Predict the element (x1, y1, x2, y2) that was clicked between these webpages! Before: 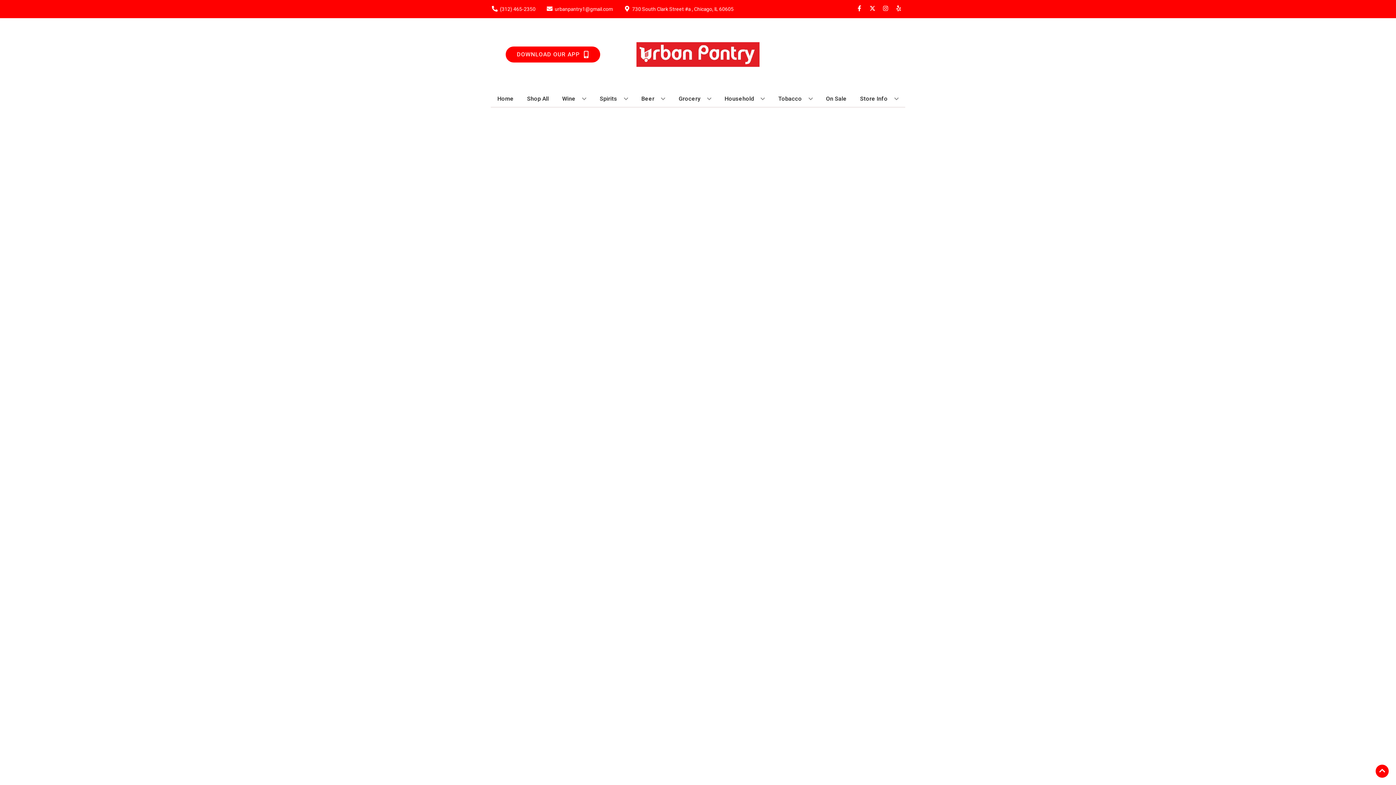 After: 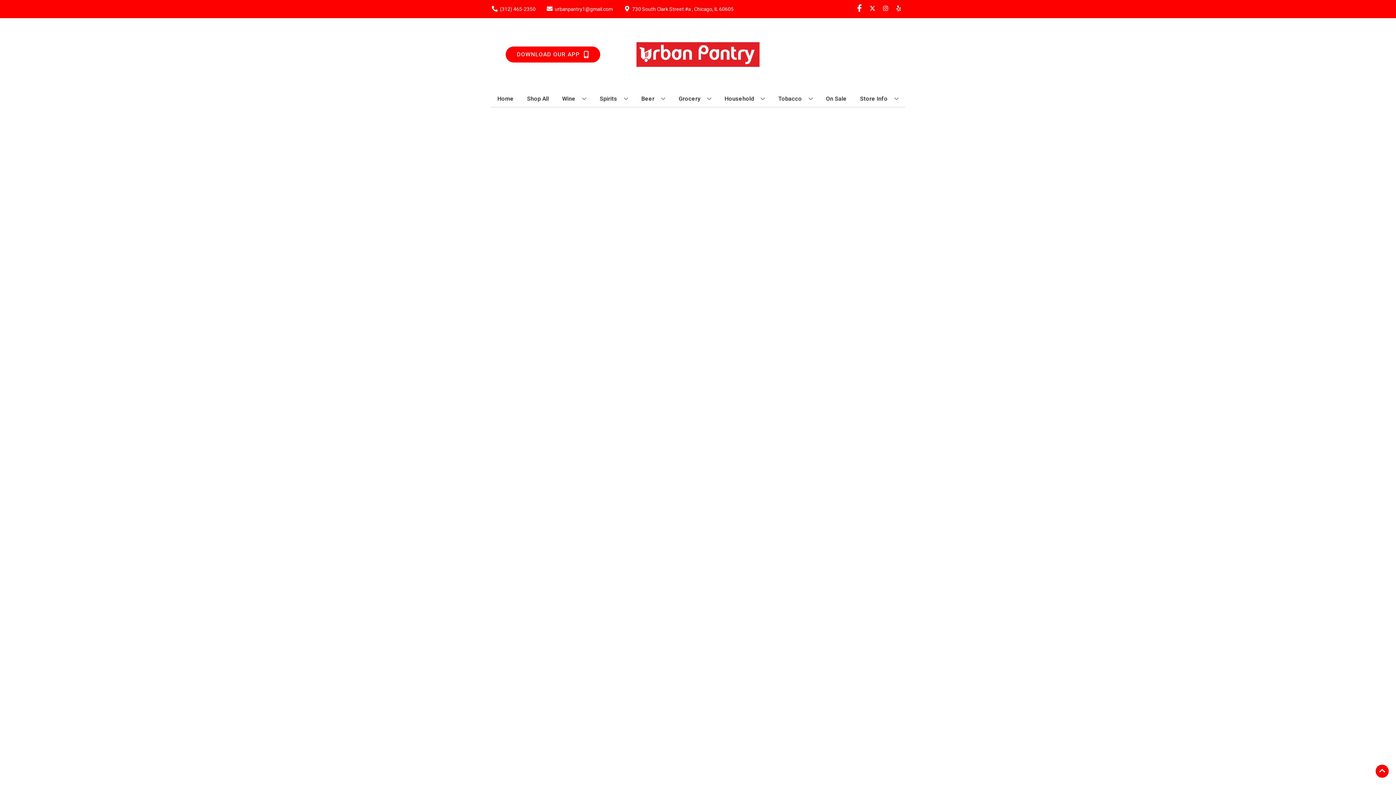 Action: label: Opens facebook in a new tab bbox: (853, 5, 866, 12)